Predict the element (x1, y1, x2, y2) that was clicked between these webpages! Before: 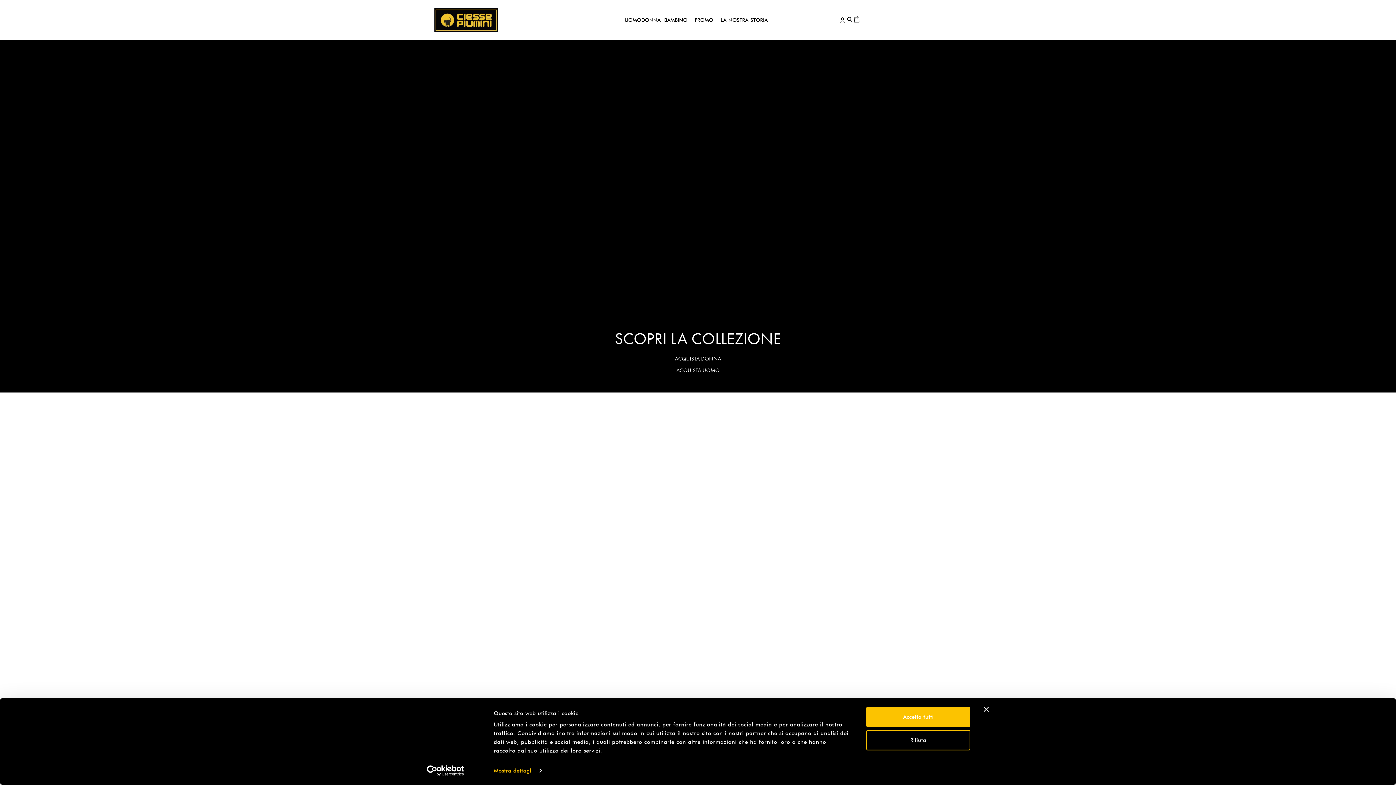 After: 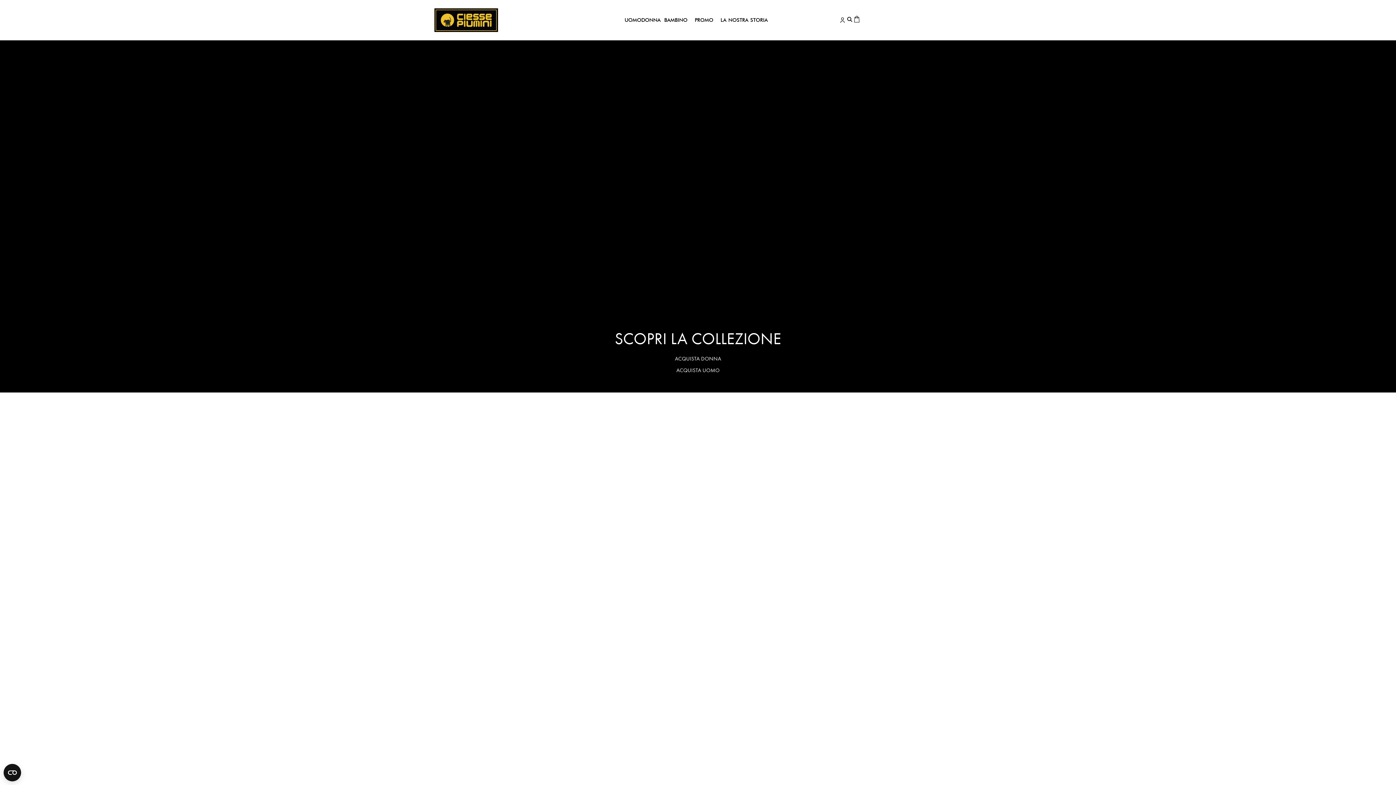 Action: label: Accetta tutti bbox: (866, 707, 970, 727)